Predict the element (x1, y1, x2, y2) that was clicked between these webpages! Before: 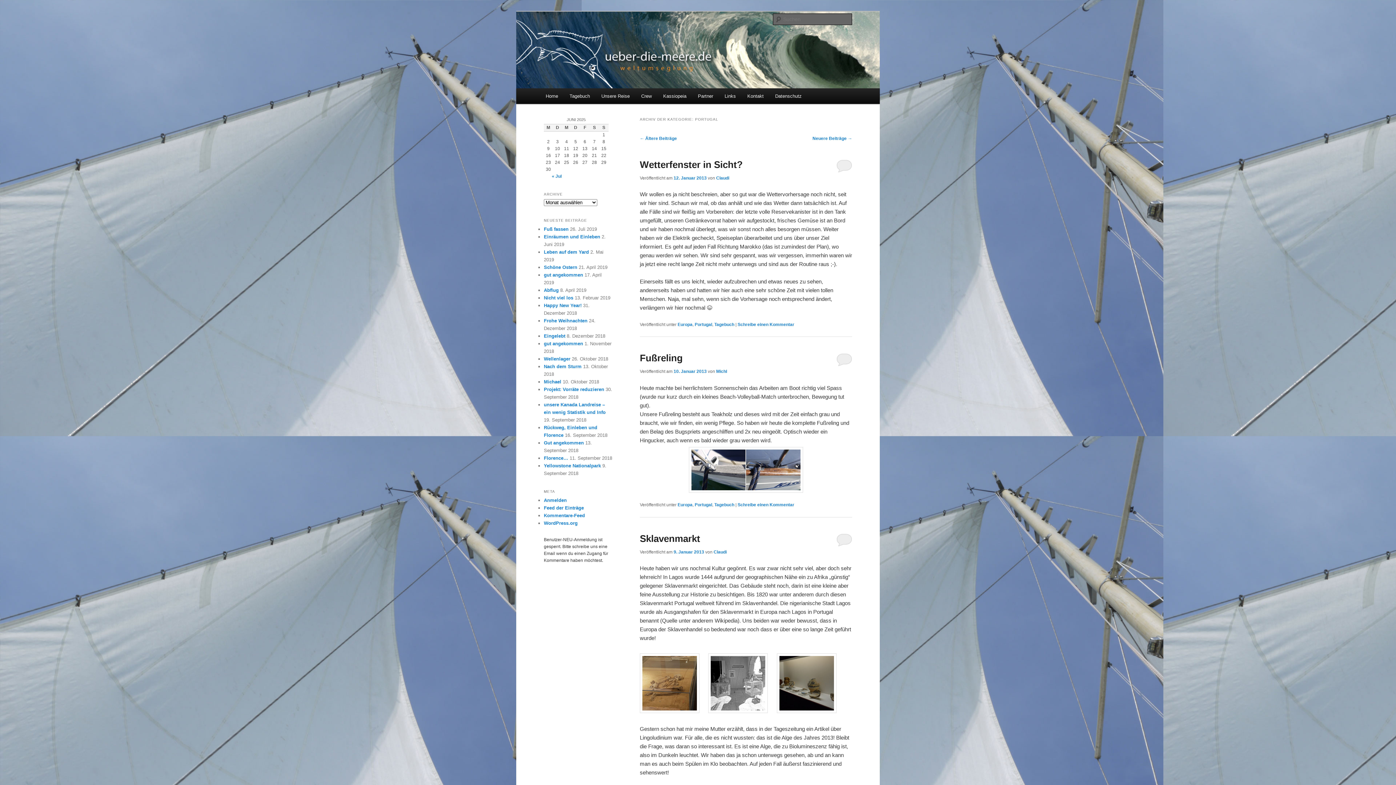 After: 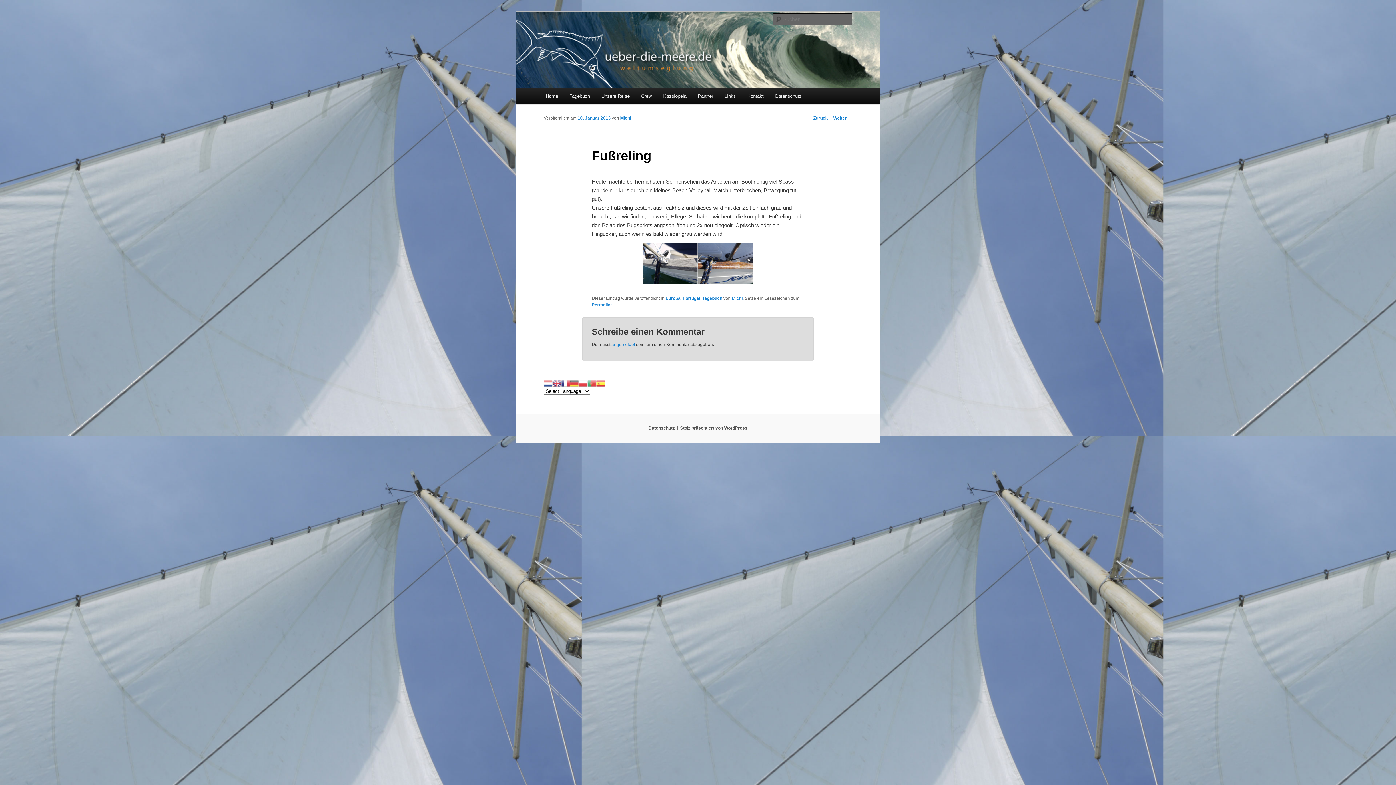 Action: bbox: (836, 353, 852, 366)